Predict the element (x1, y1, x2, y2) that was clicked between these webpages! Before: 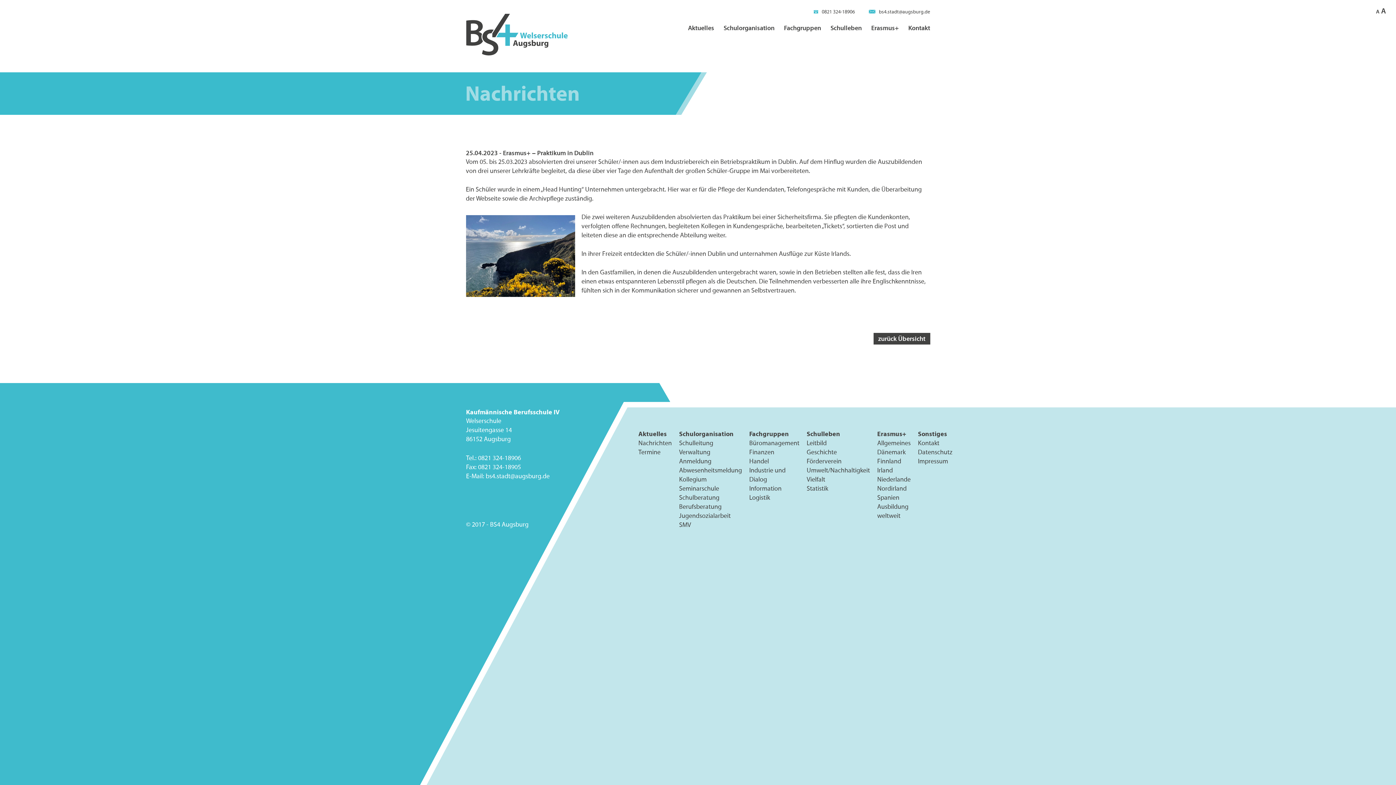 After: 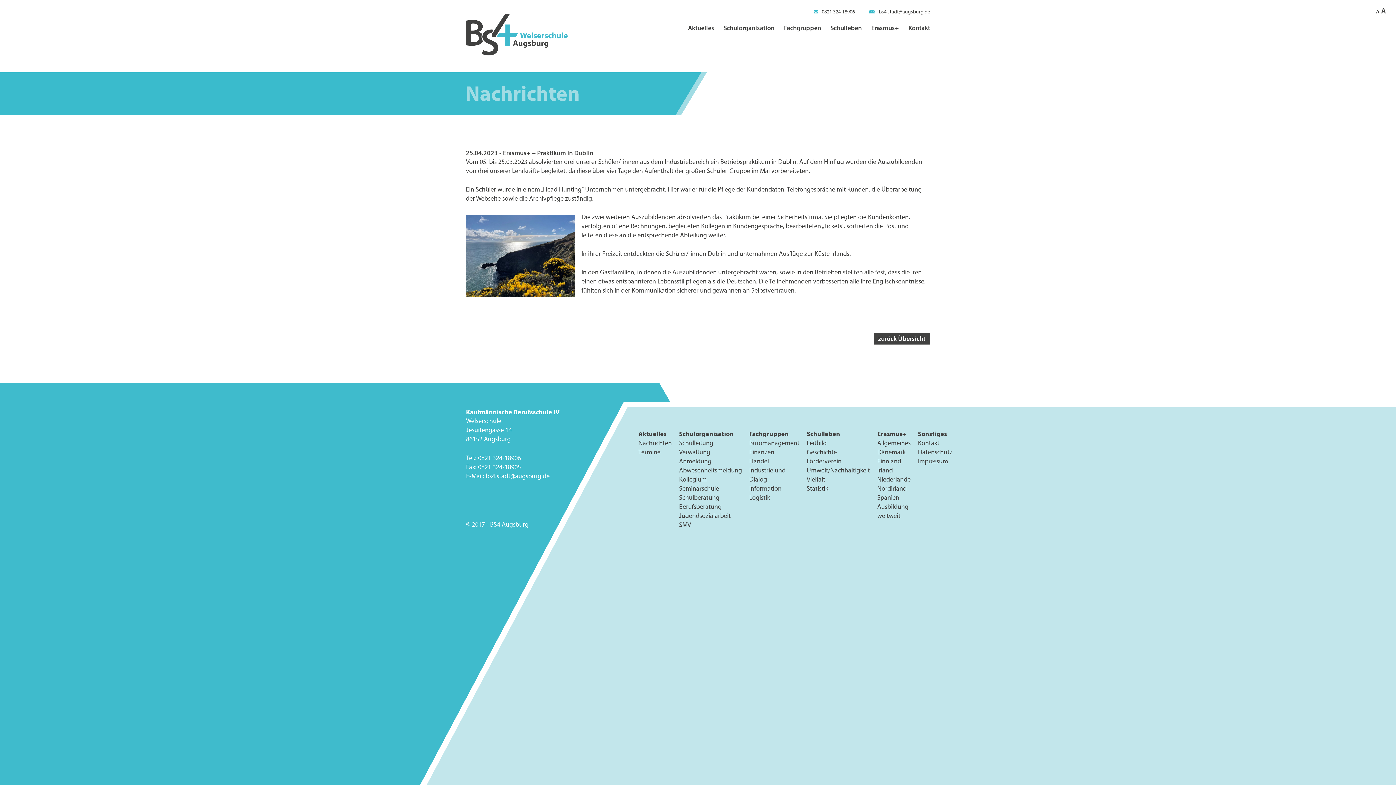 Action: bbox: (749, 429, 788, 438) label: Fachgruppen